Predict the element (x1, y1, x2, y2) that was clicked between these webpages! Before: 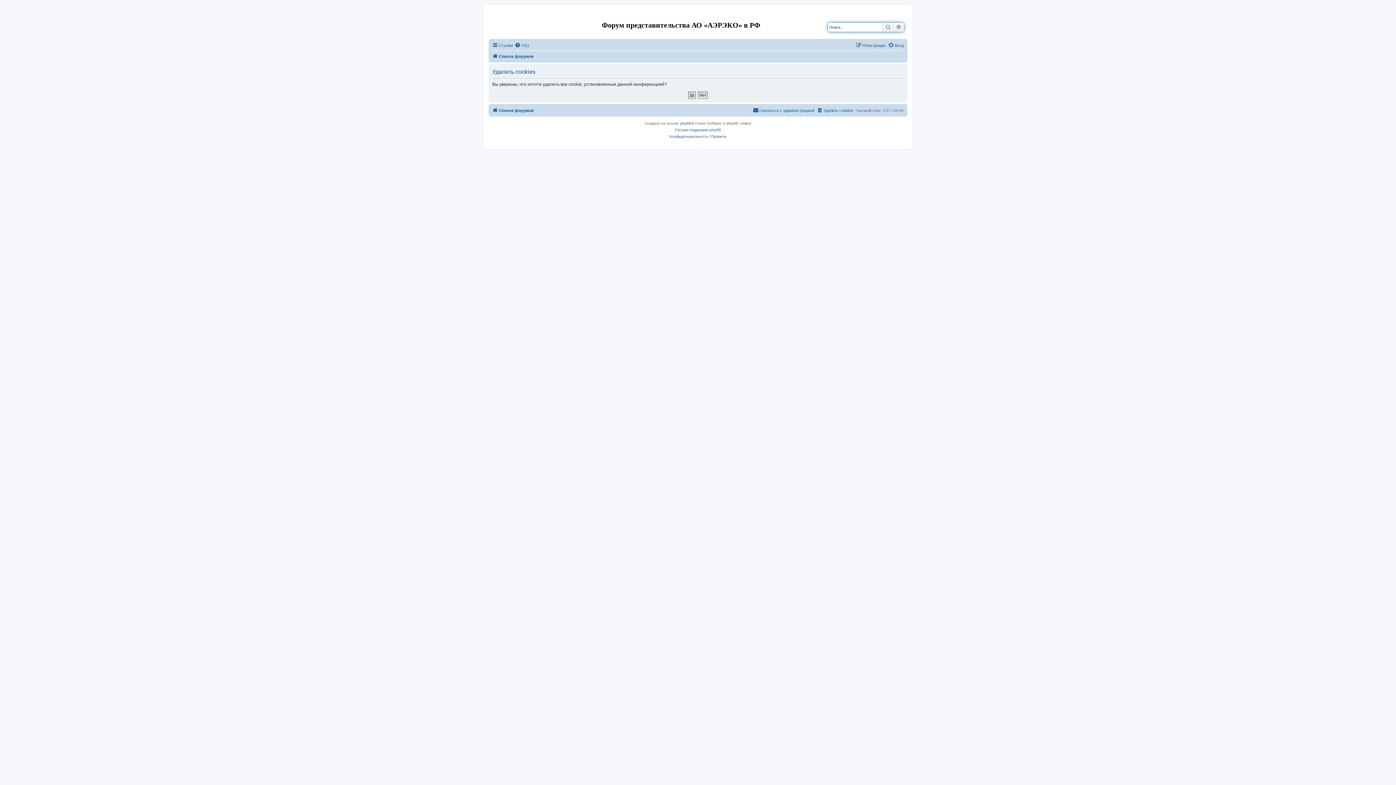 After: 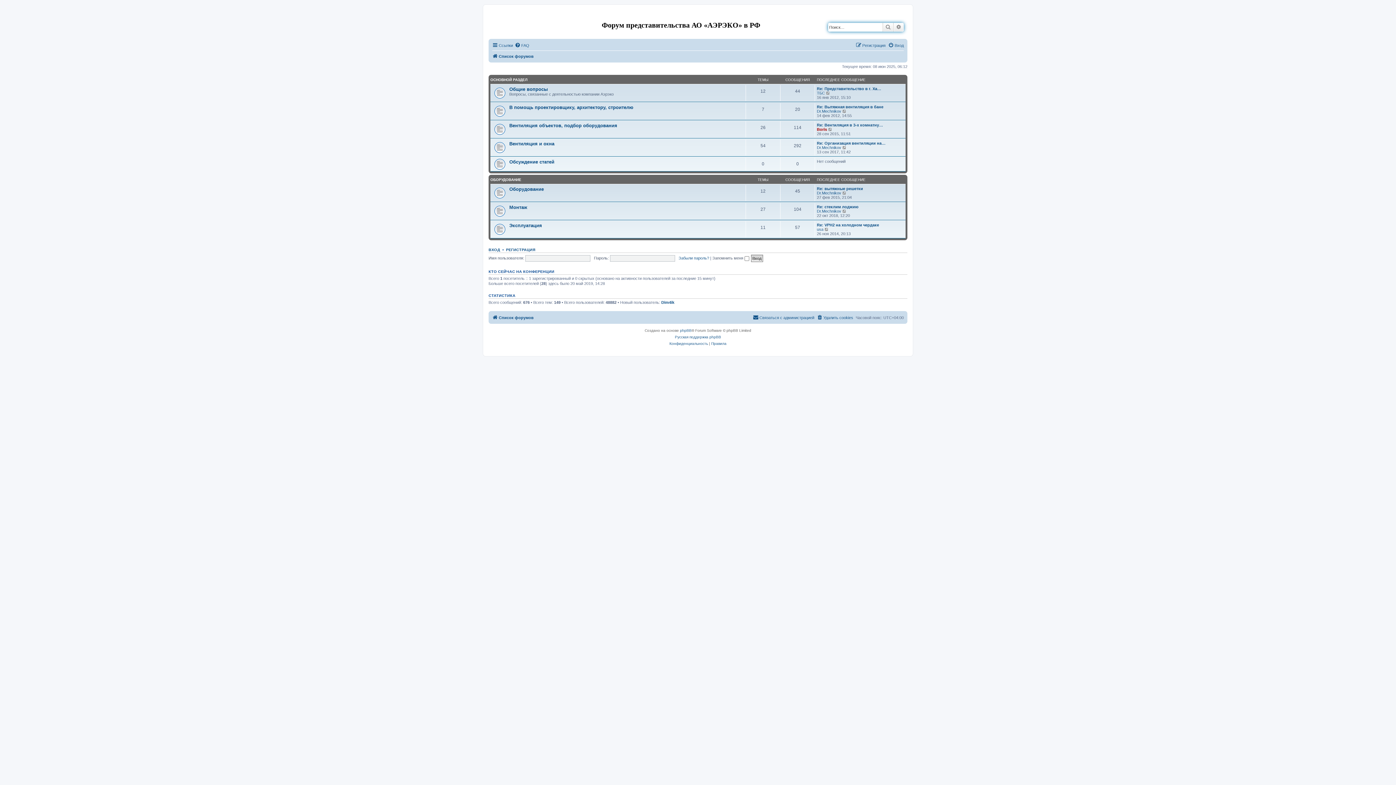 Action: bbox: (490, 12, 498, 19)